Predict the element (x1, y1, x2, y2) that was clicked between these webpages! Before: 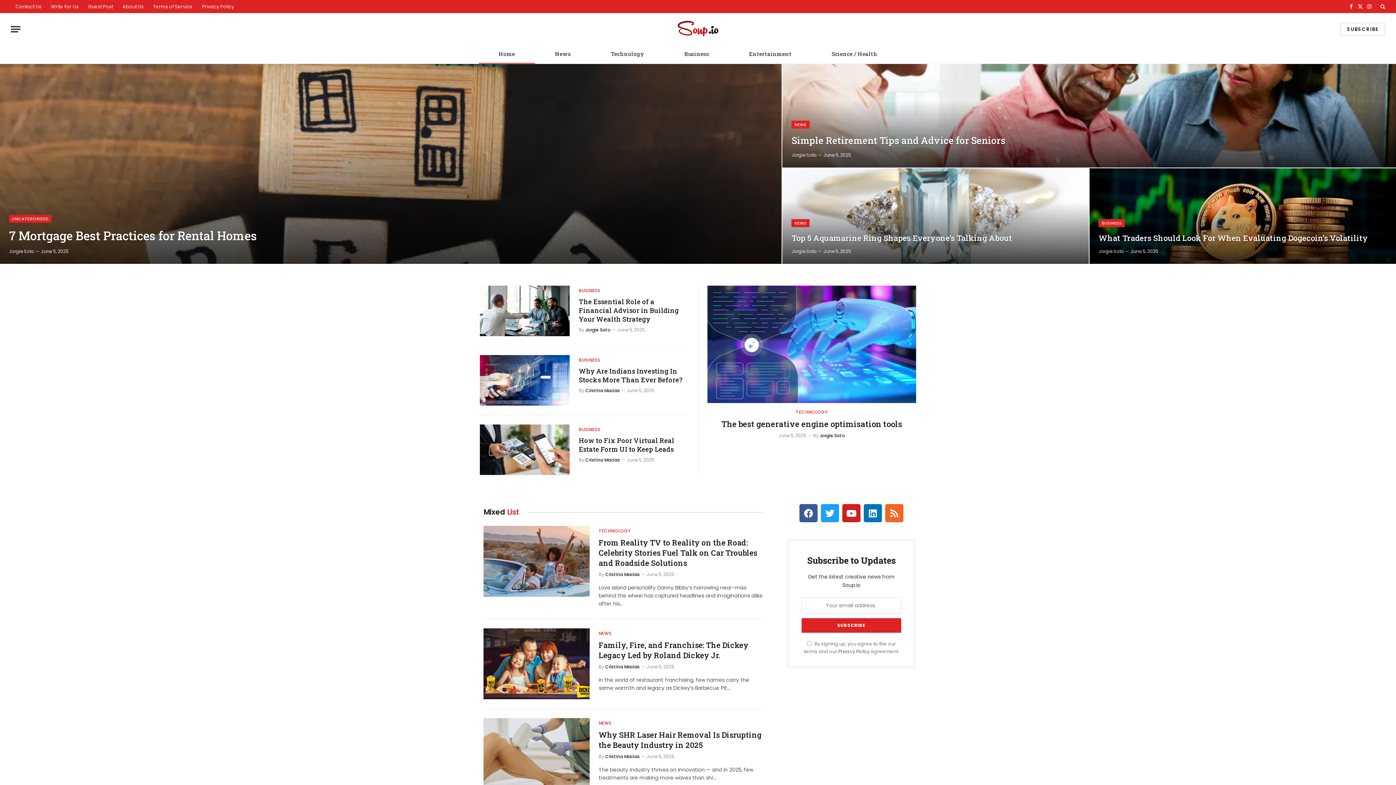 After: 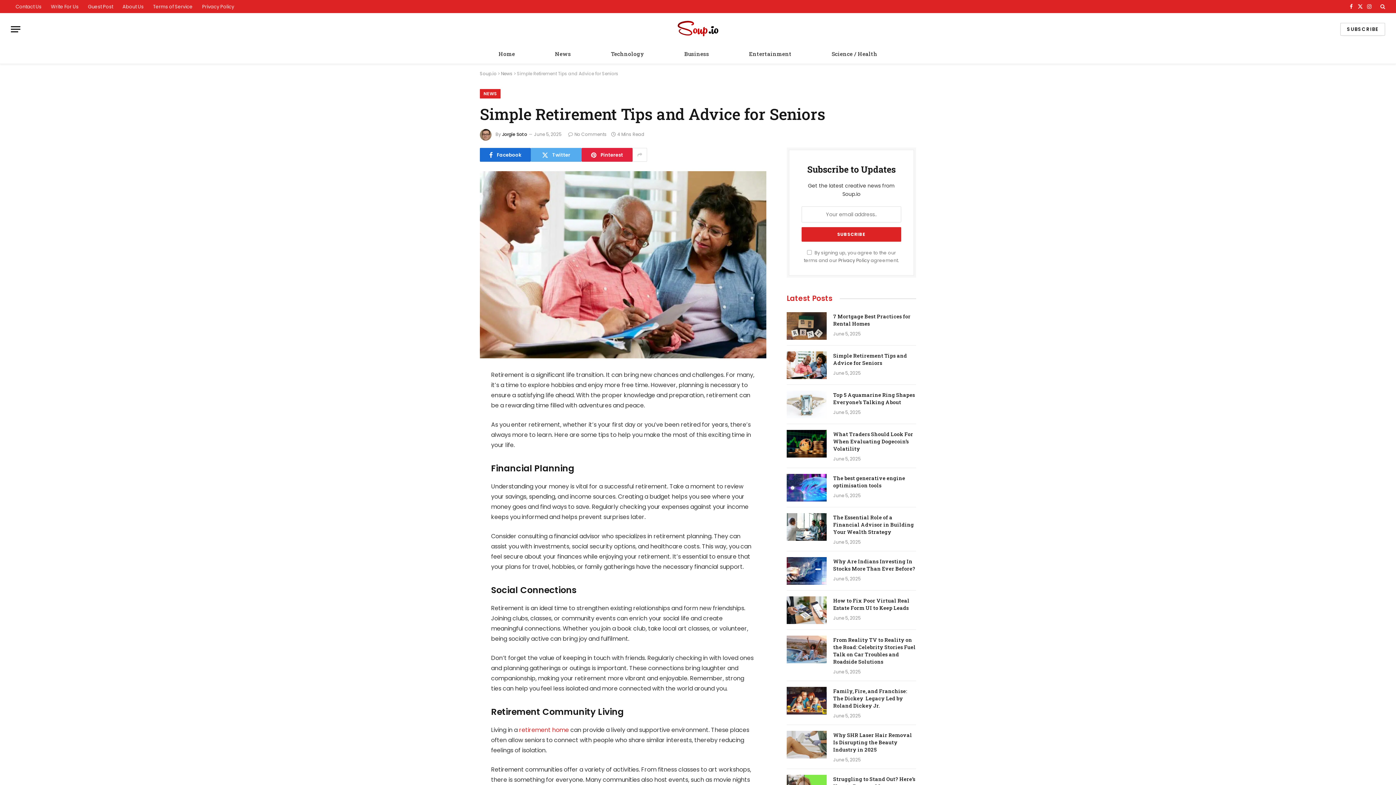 Action: bbox: (791, 134, 1387, 146) label: Simple Retirement Tips and Advice for Seniors